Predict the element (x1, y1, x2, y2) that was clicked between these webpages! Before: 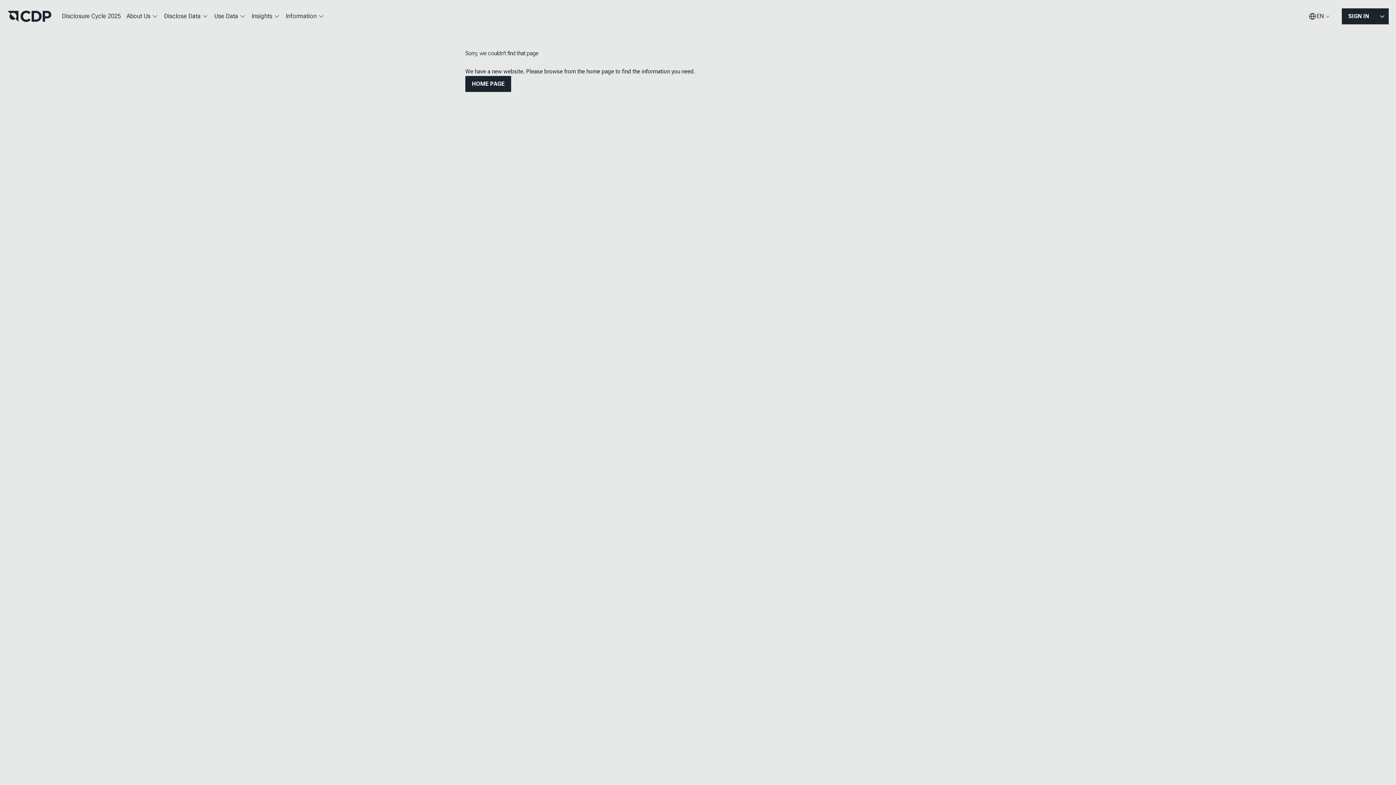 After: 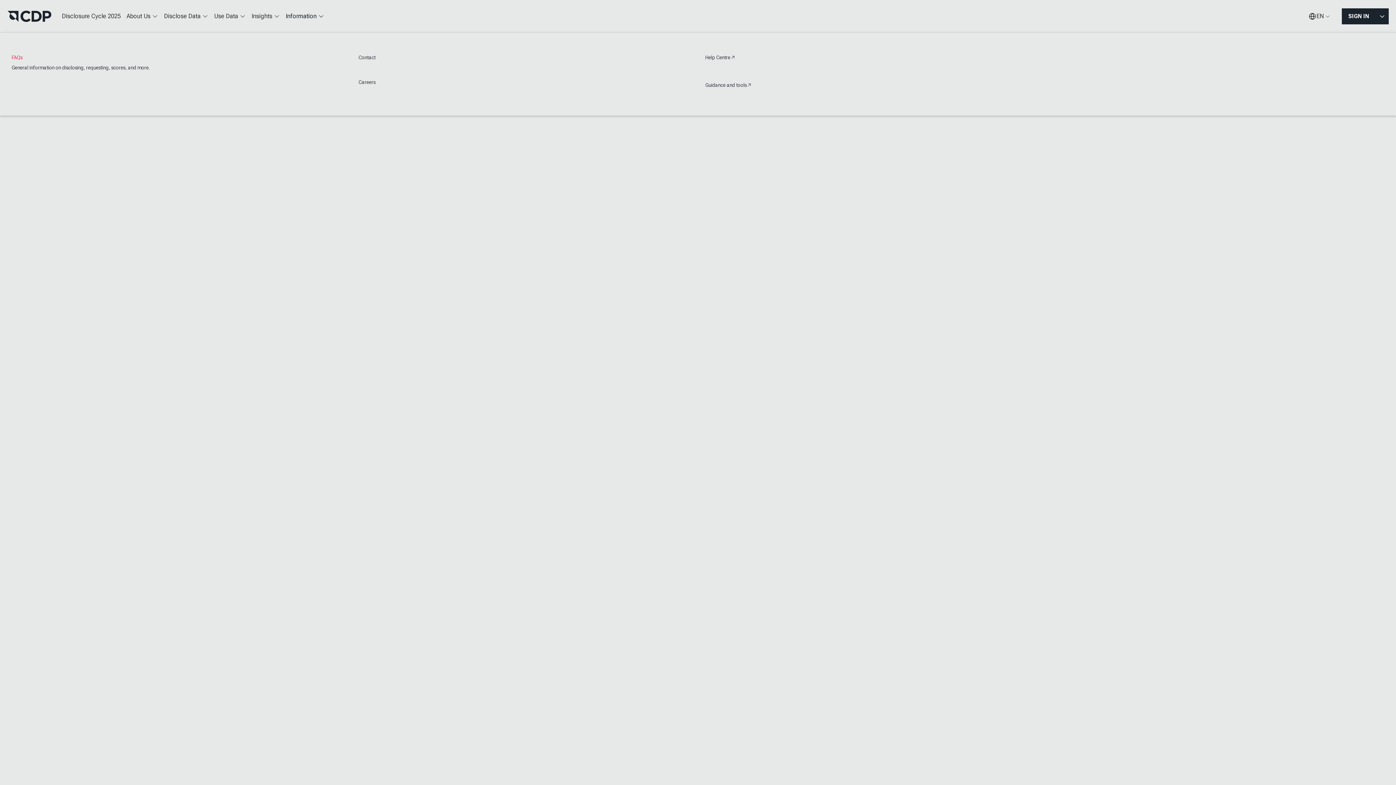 Action: label: Information bbox: (282, 7, 327, 25)